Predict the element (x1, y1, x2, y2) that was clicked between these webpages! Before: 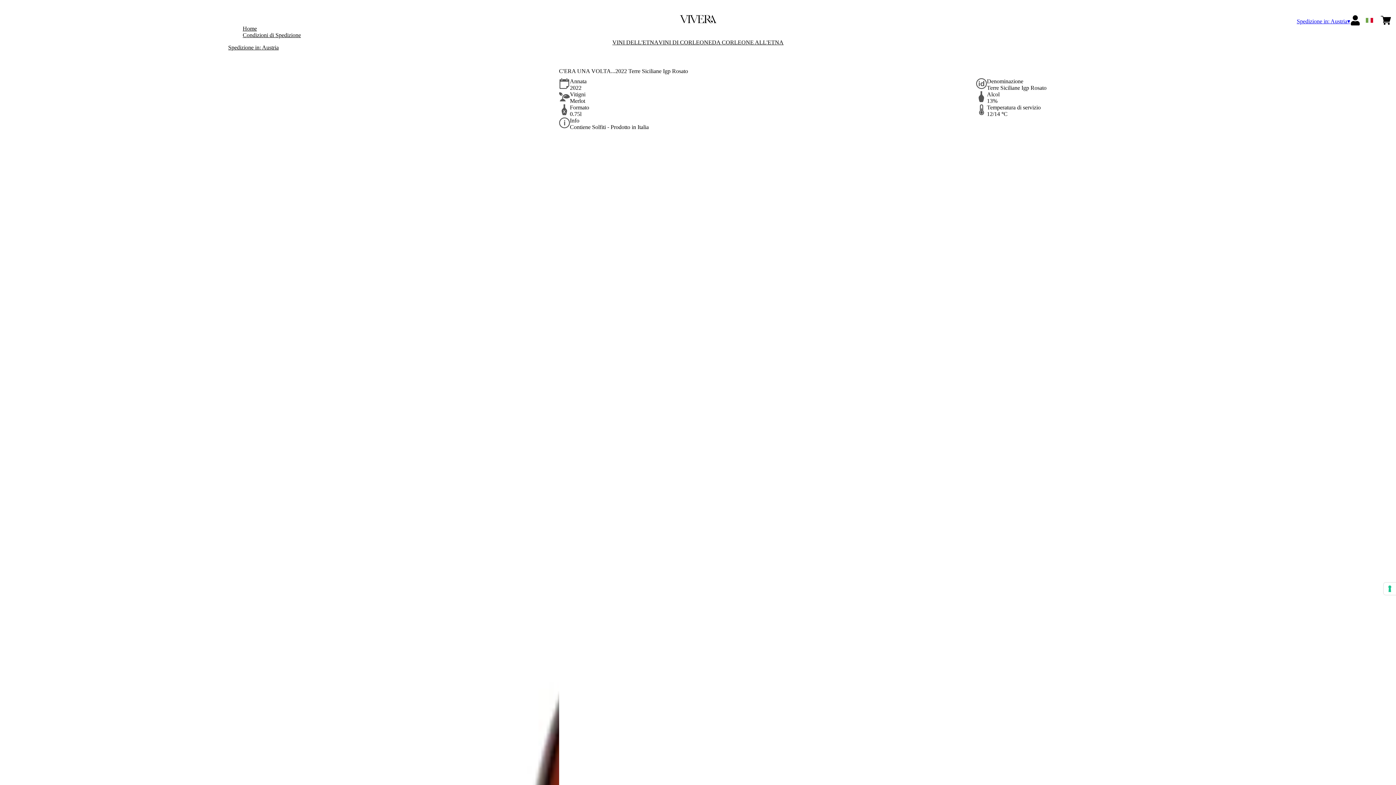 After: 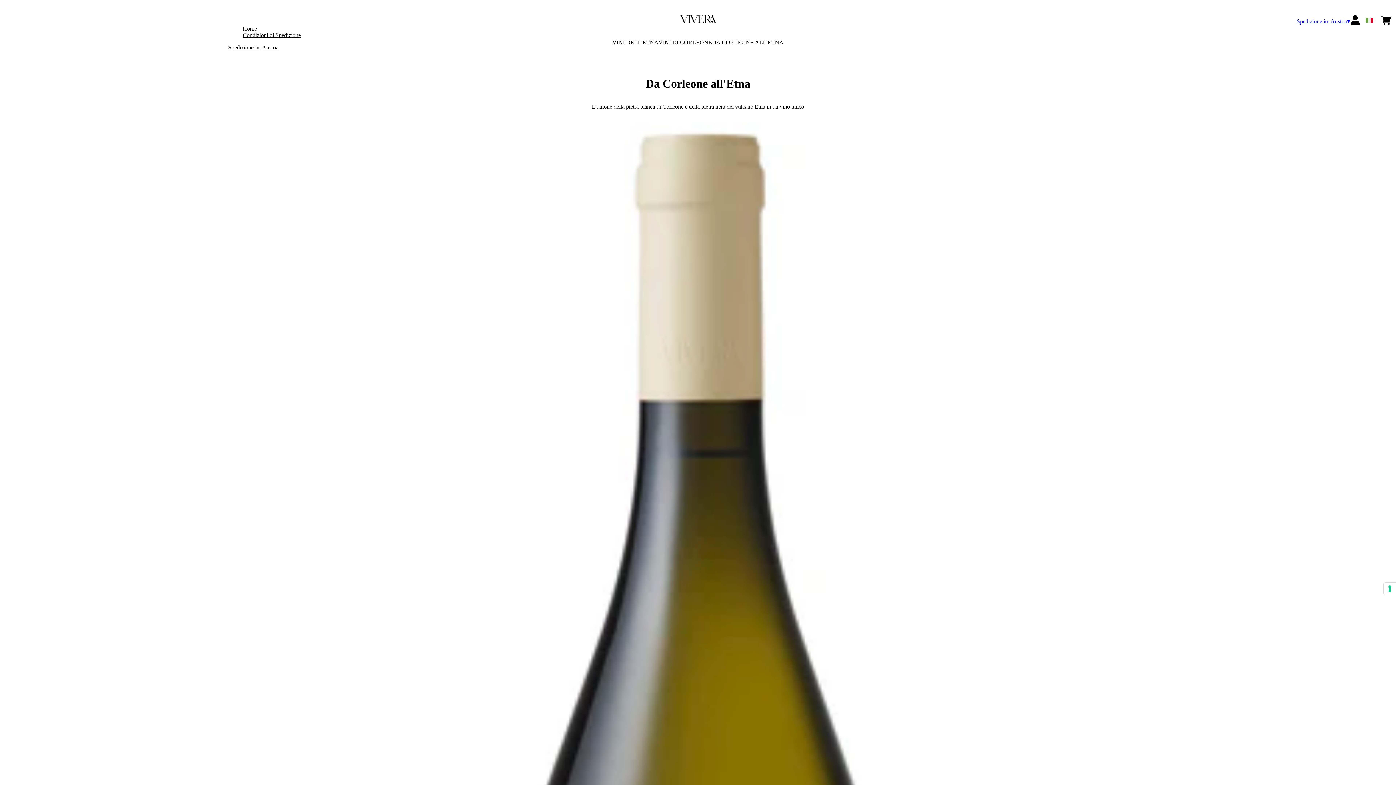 Action: bbox: (712, 39, 783, 45) label: DA CORLEONE ALL'ETNA